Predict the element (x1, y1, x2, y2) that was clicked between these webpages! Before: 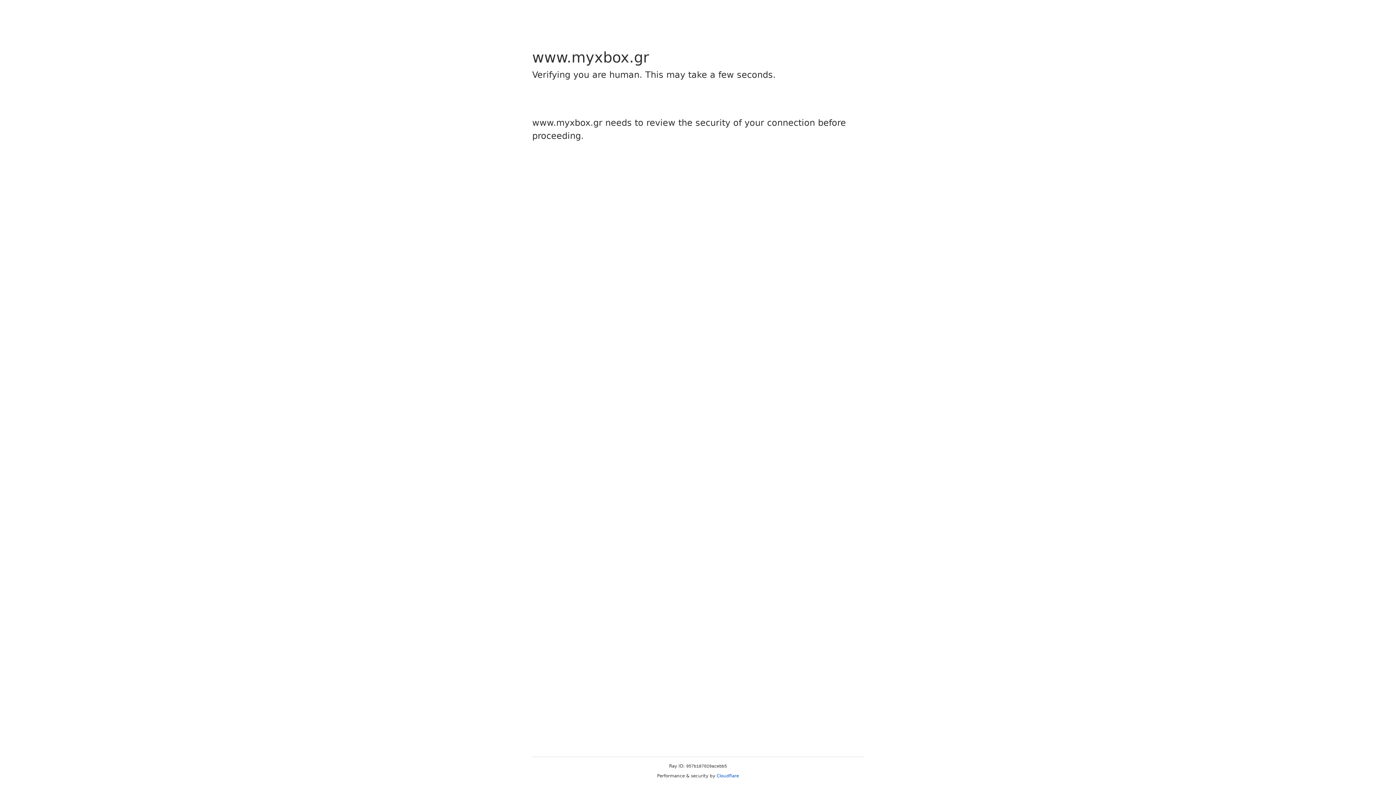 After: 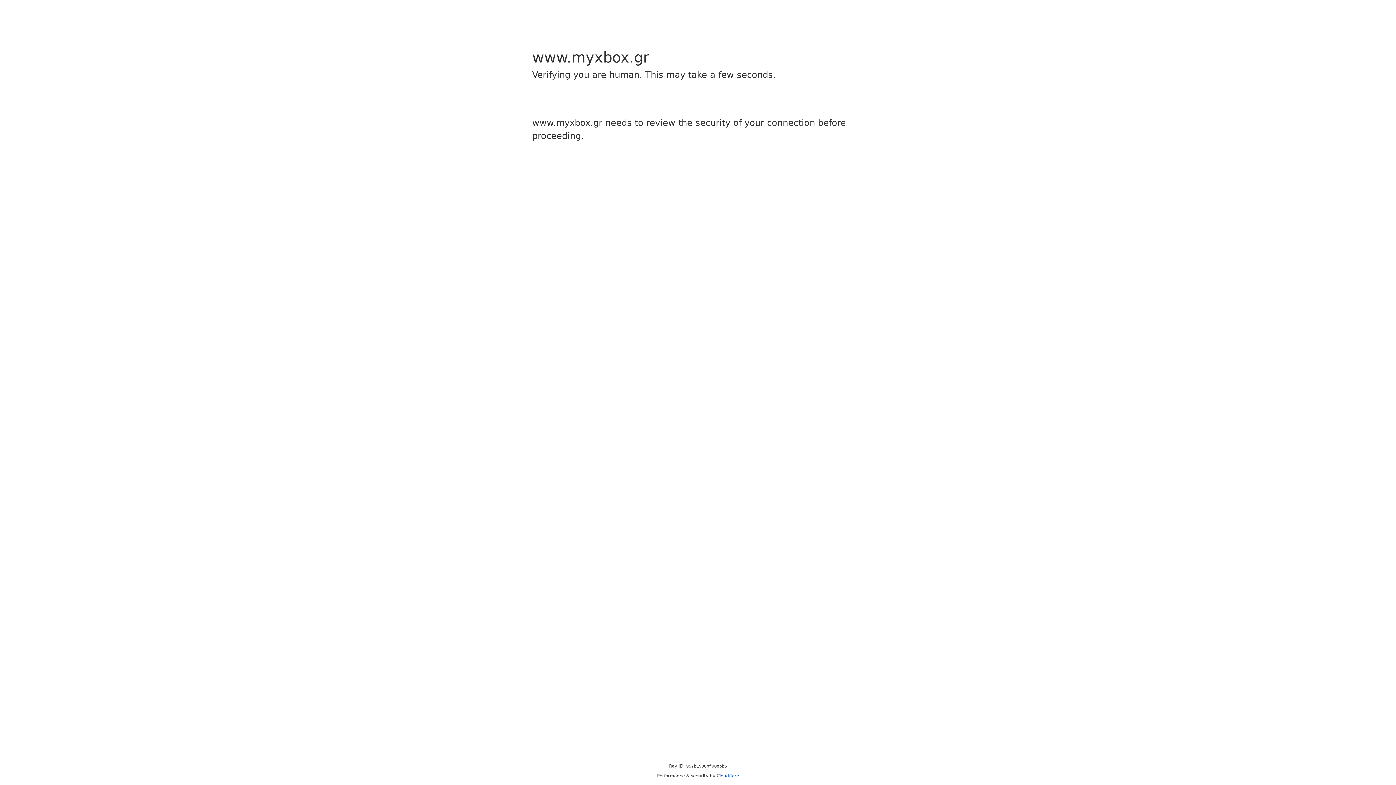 Action: bbox: (716, 773, 739, 778) label: Cloudflare